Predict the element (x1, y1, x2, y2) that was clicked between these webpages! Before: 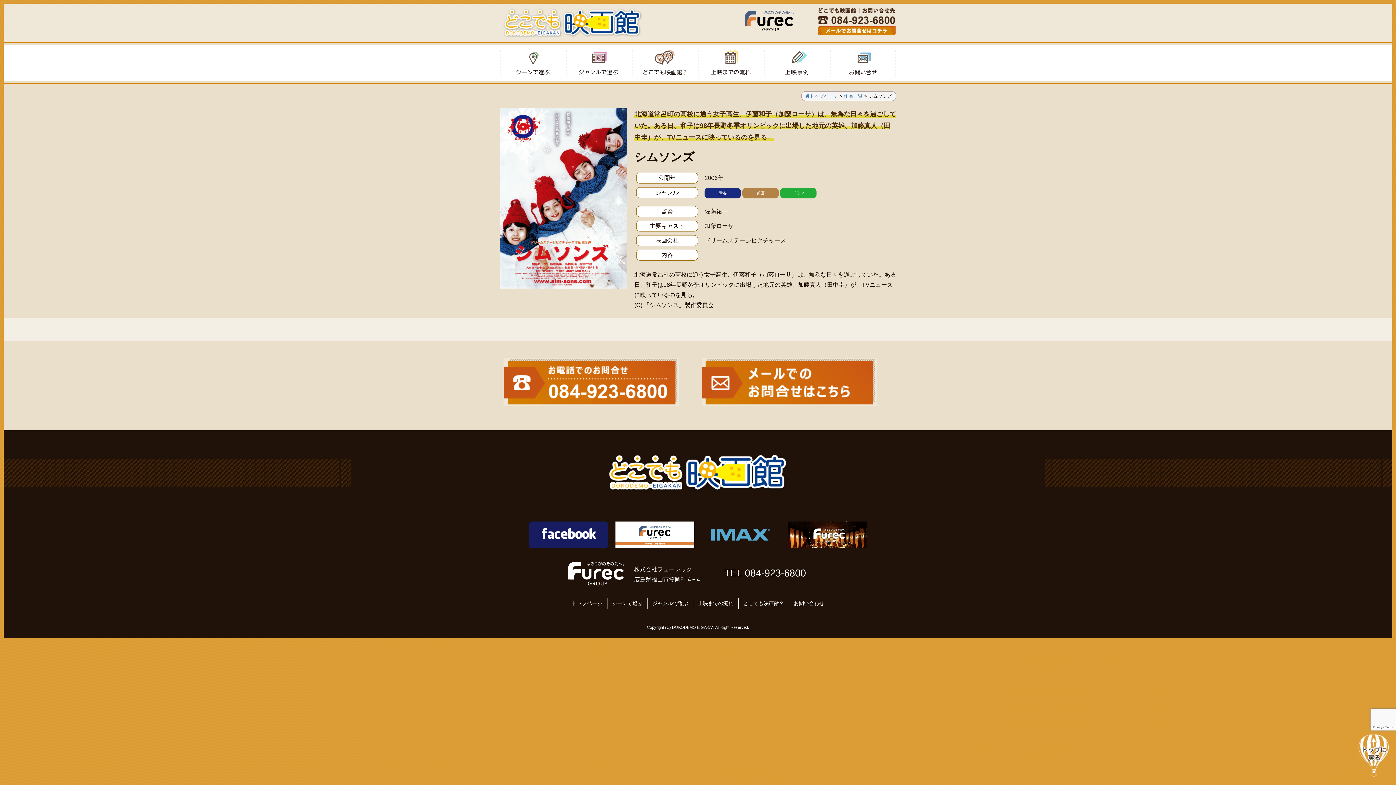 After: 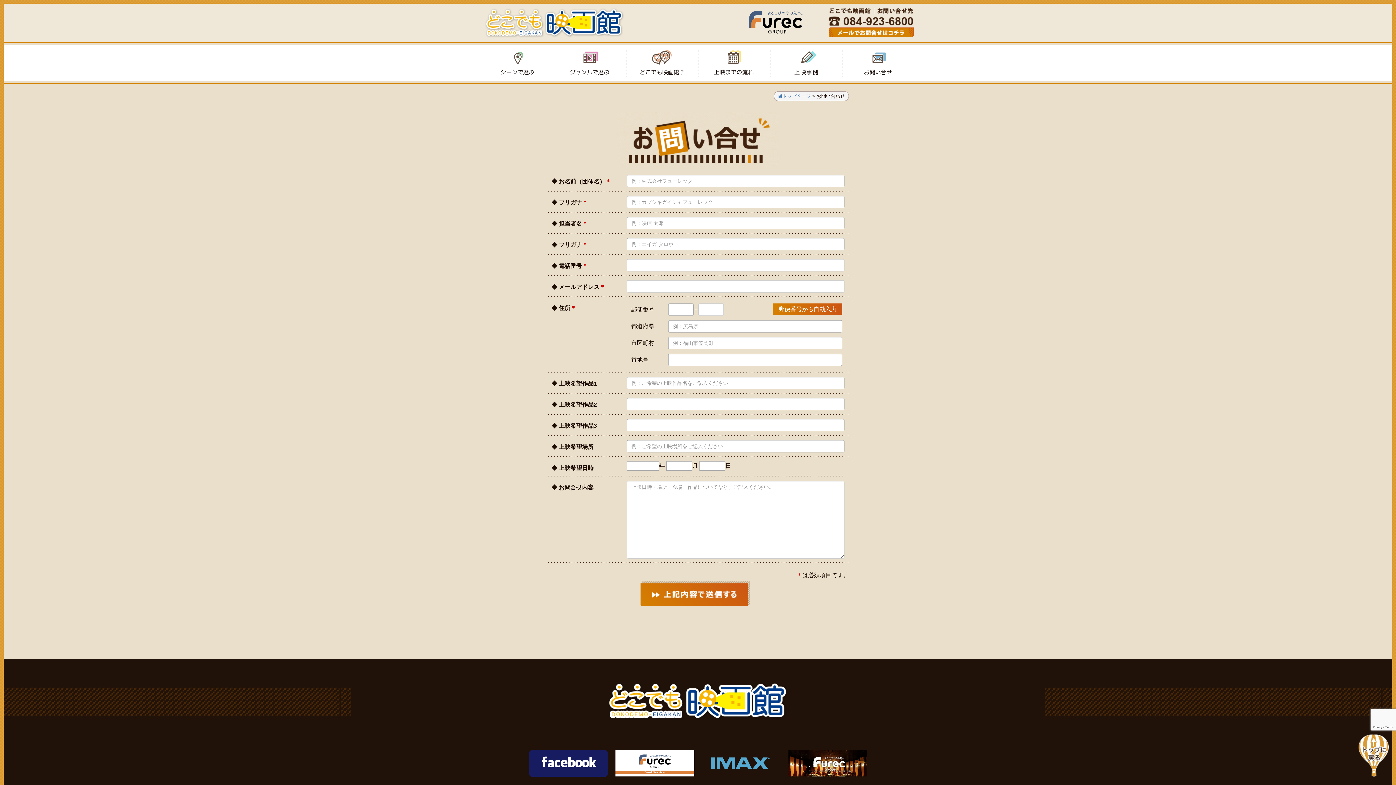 Action: bbox: (830, 50, 896, 76) label: お問い合わせ